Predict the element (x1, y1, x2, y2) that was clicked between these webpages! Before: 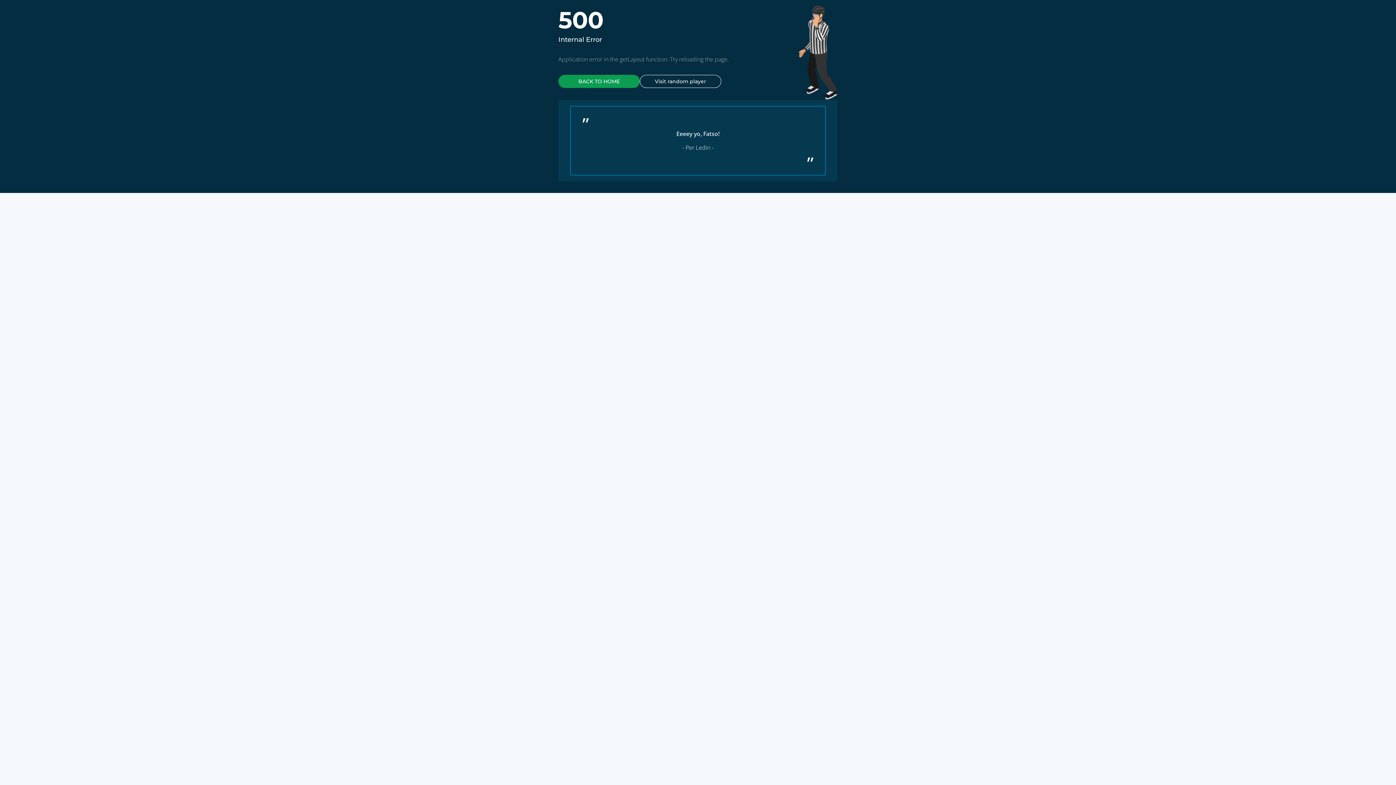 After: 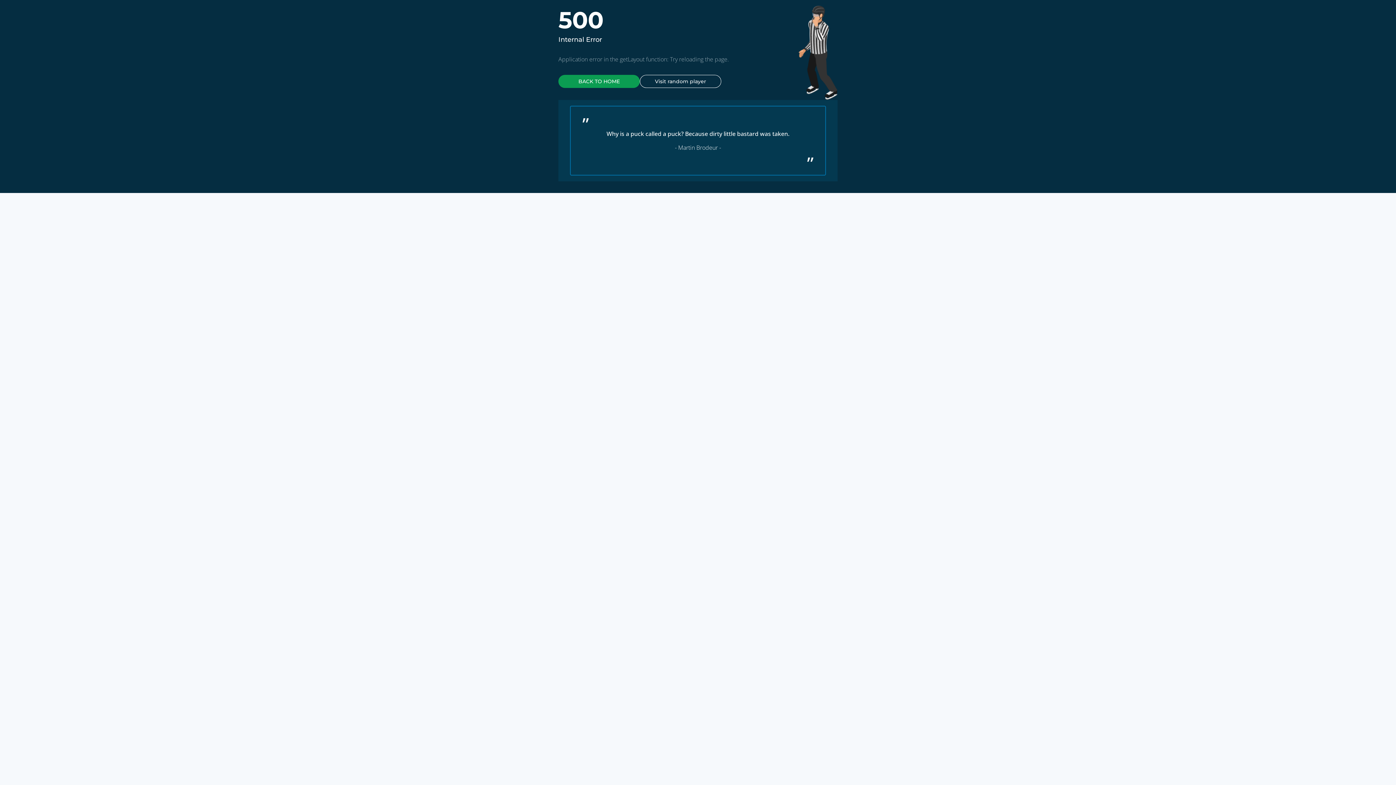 Action: label: Visit random player bbox: (640, 74, 721, 88)